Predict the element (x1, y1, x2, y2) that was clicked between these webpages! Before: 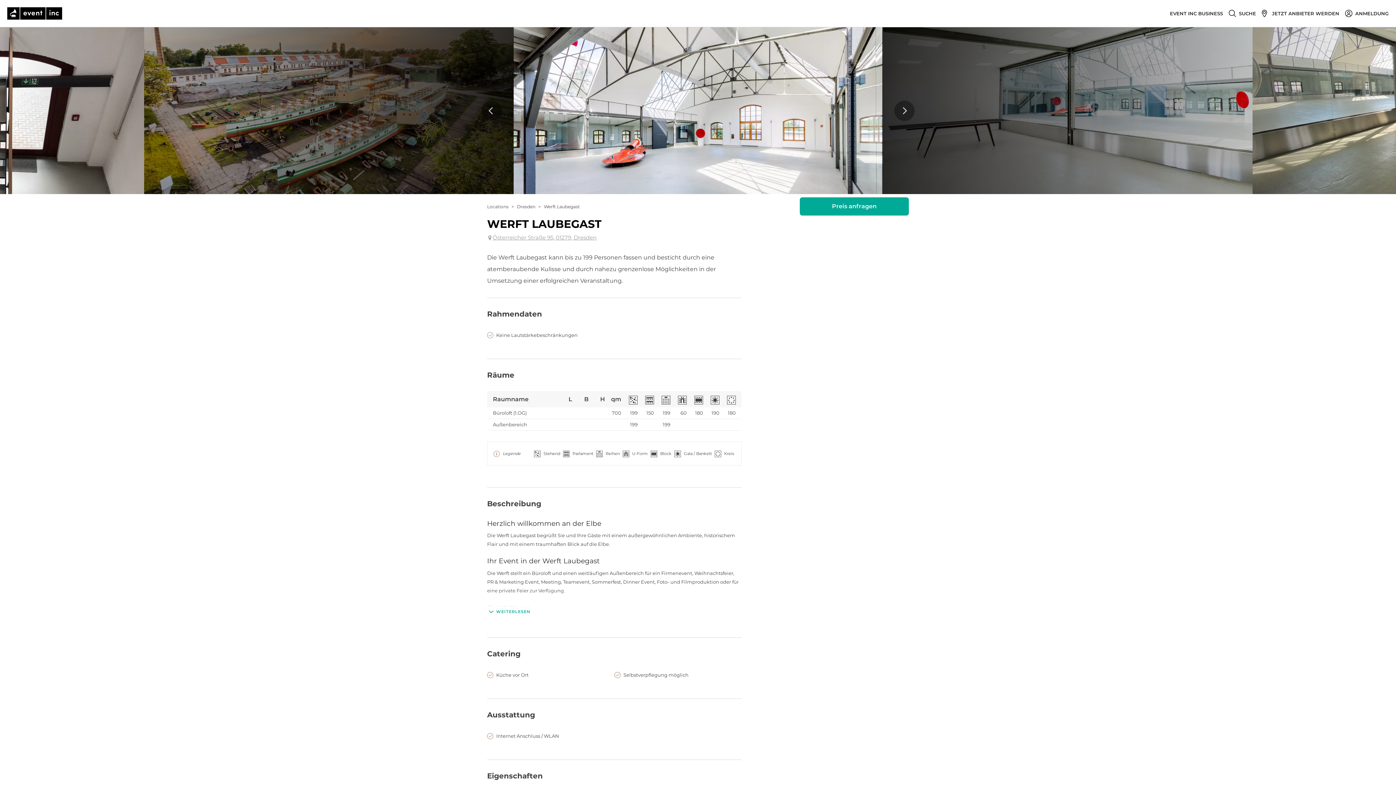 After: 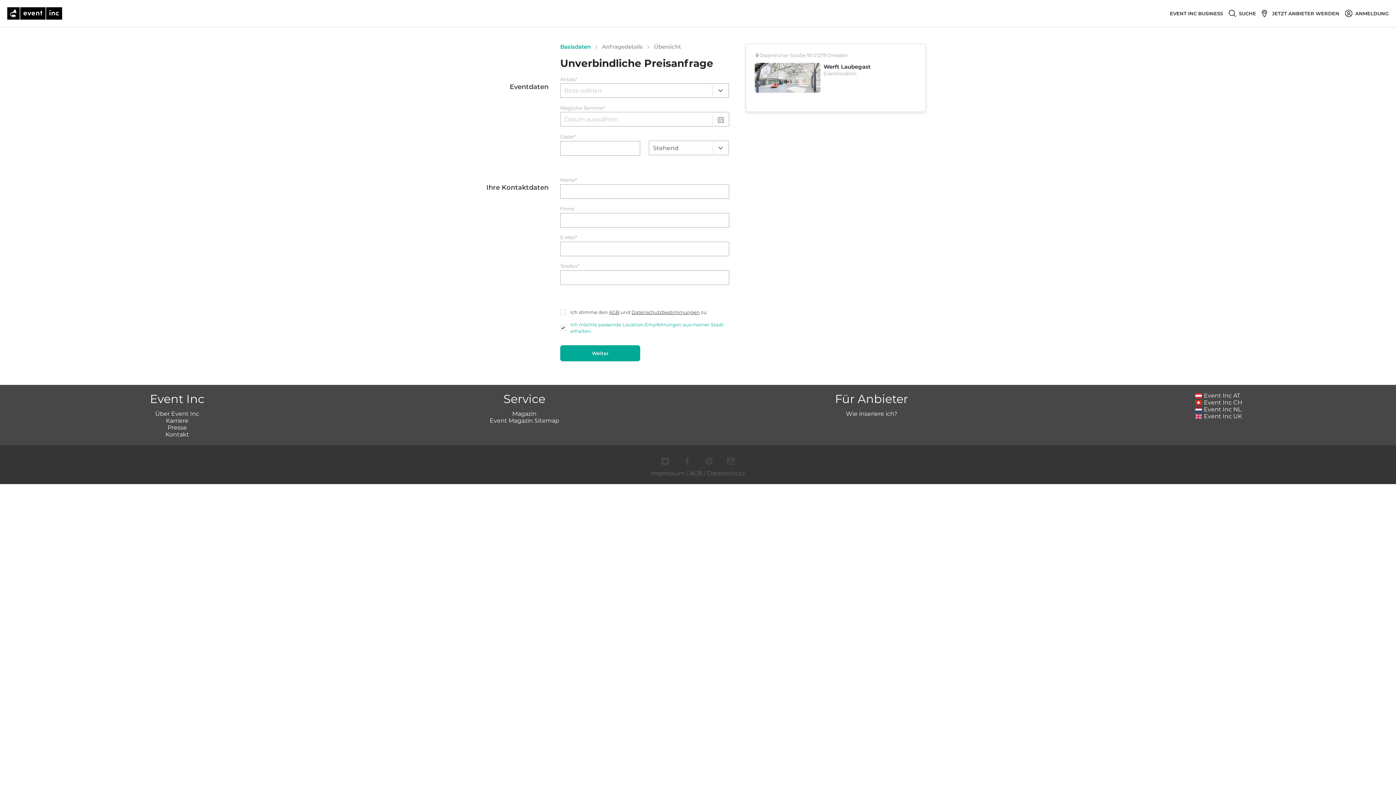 Action: label: Preis anfragen bbox: (800, 197, 909, 215)